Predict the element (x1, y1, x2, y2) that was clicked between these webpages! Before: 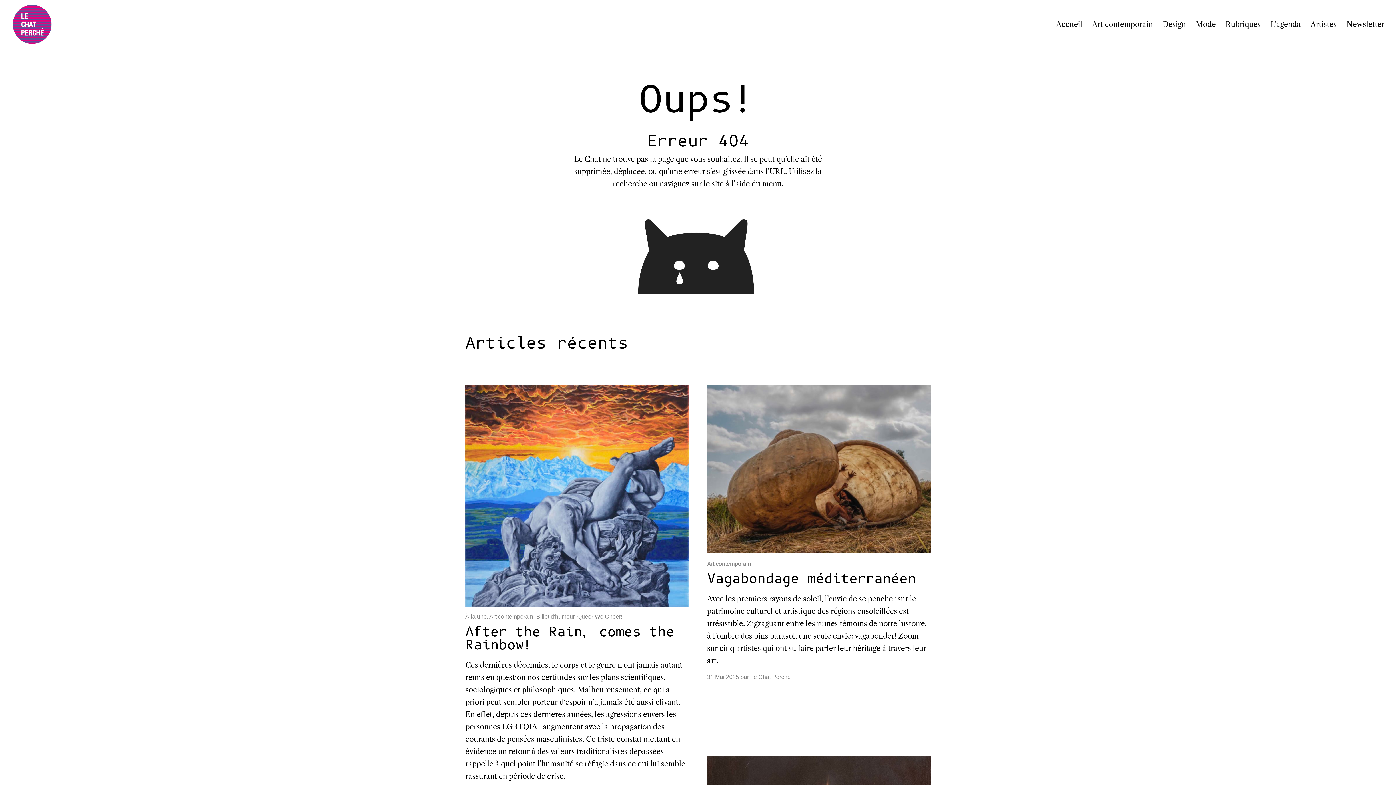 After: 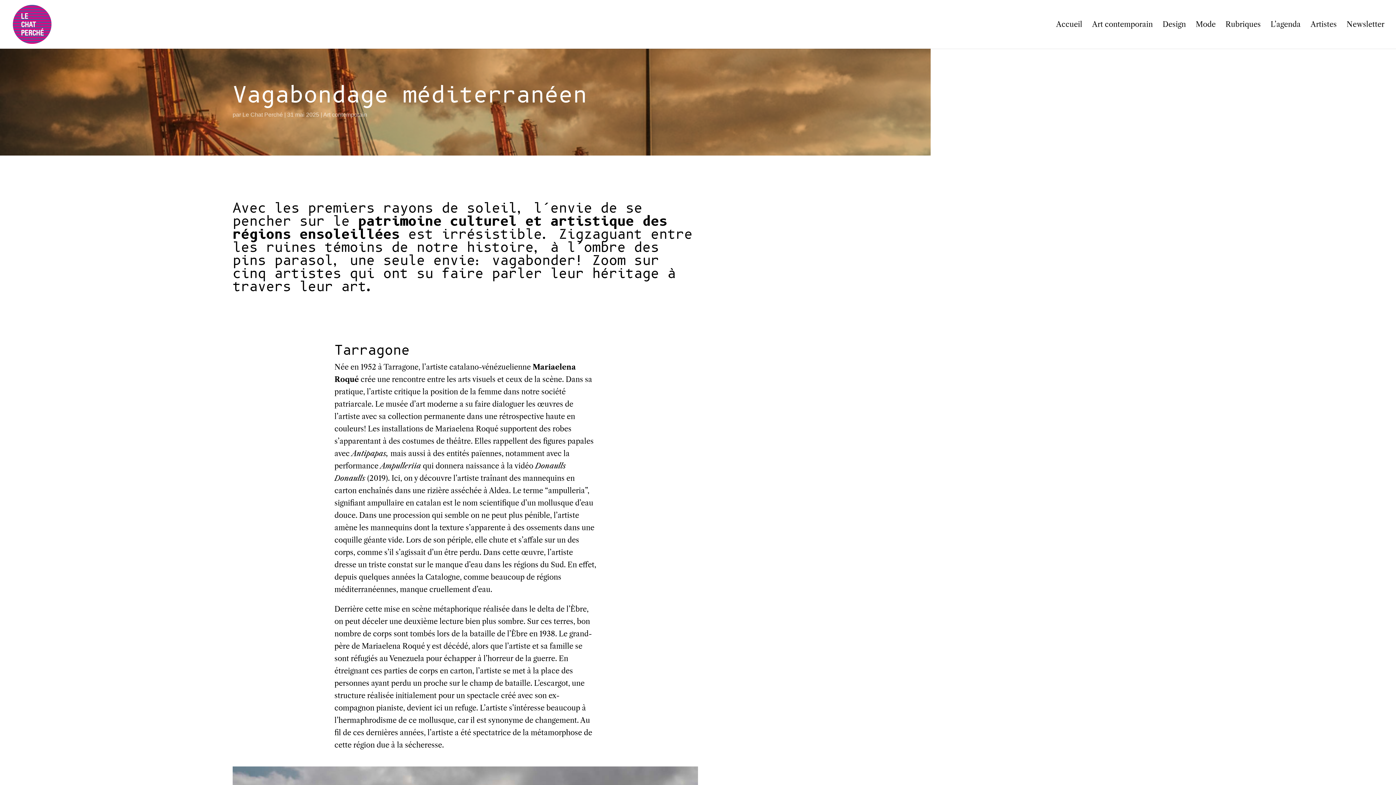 Action: bbox: (707, 385, 930, 553)